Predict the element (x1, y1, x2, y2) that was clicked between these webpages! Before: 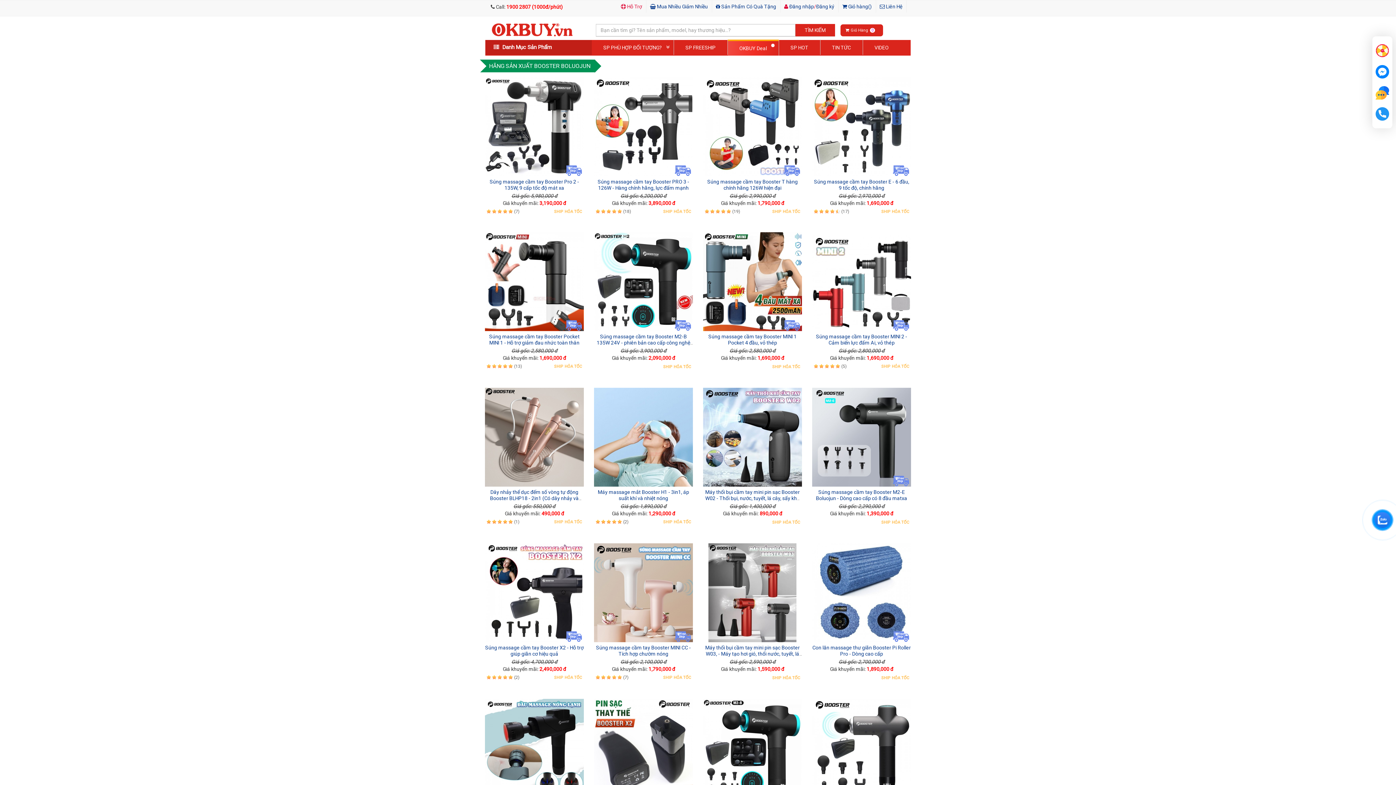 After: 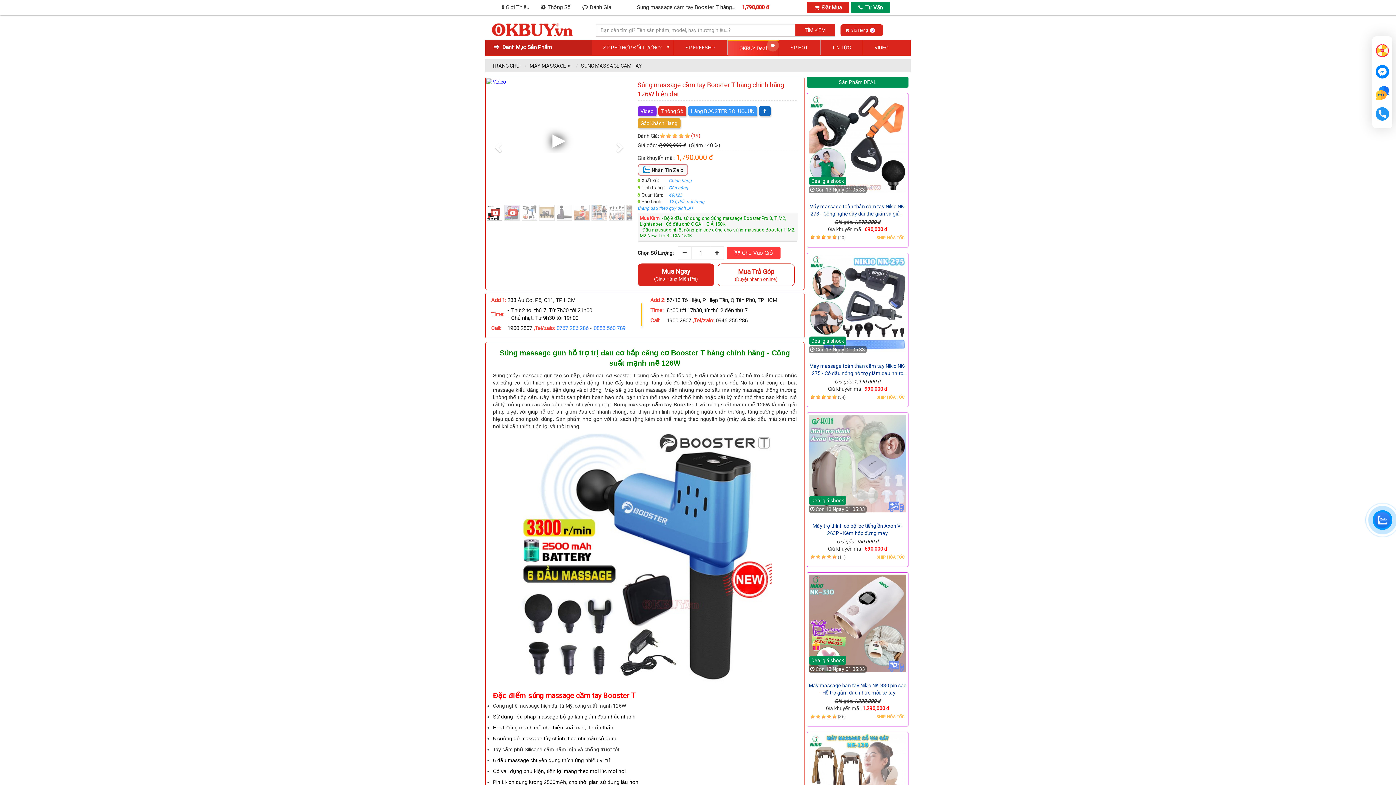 Action: bbox: (707, 178, 798, 190) label: Súng massage cầm tay Booster T hàng chính hãng 126W hiện đại